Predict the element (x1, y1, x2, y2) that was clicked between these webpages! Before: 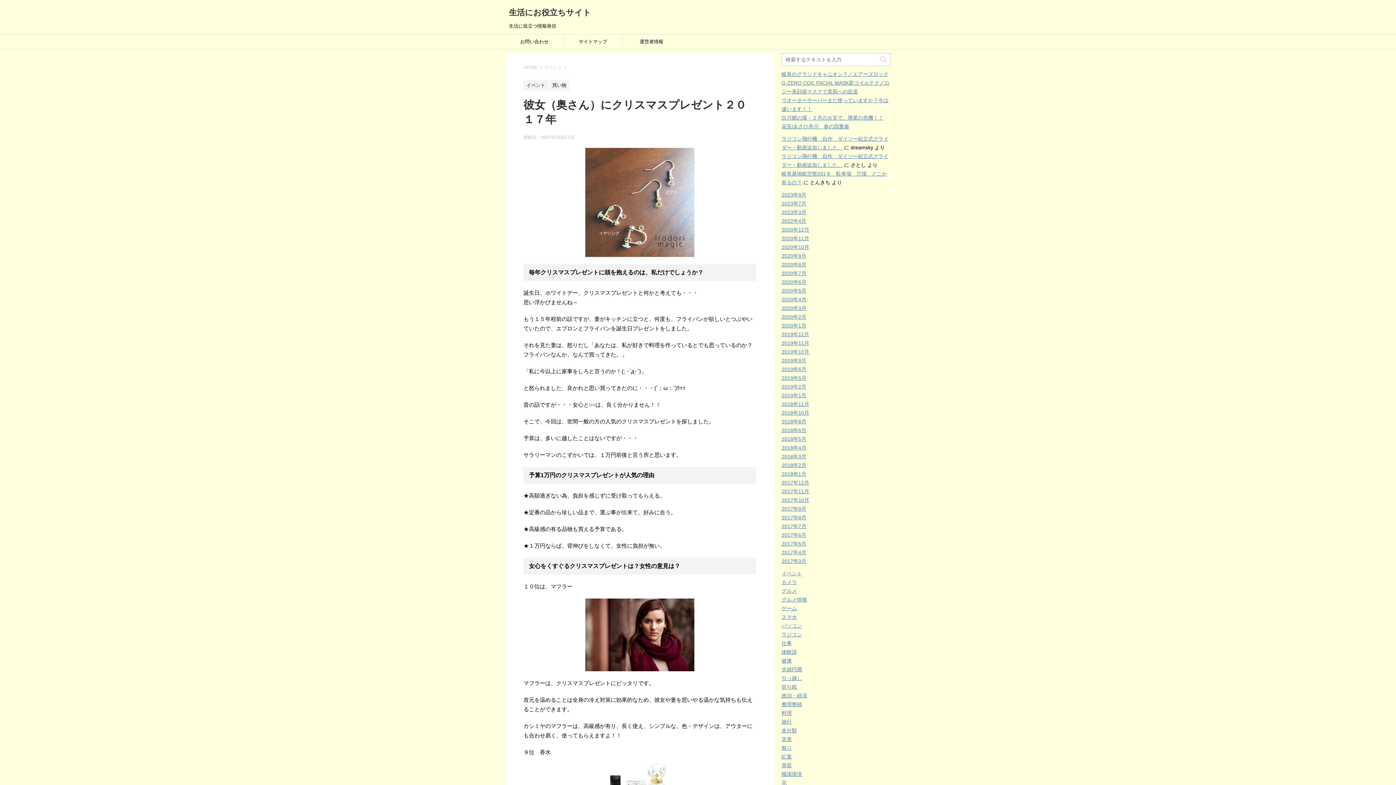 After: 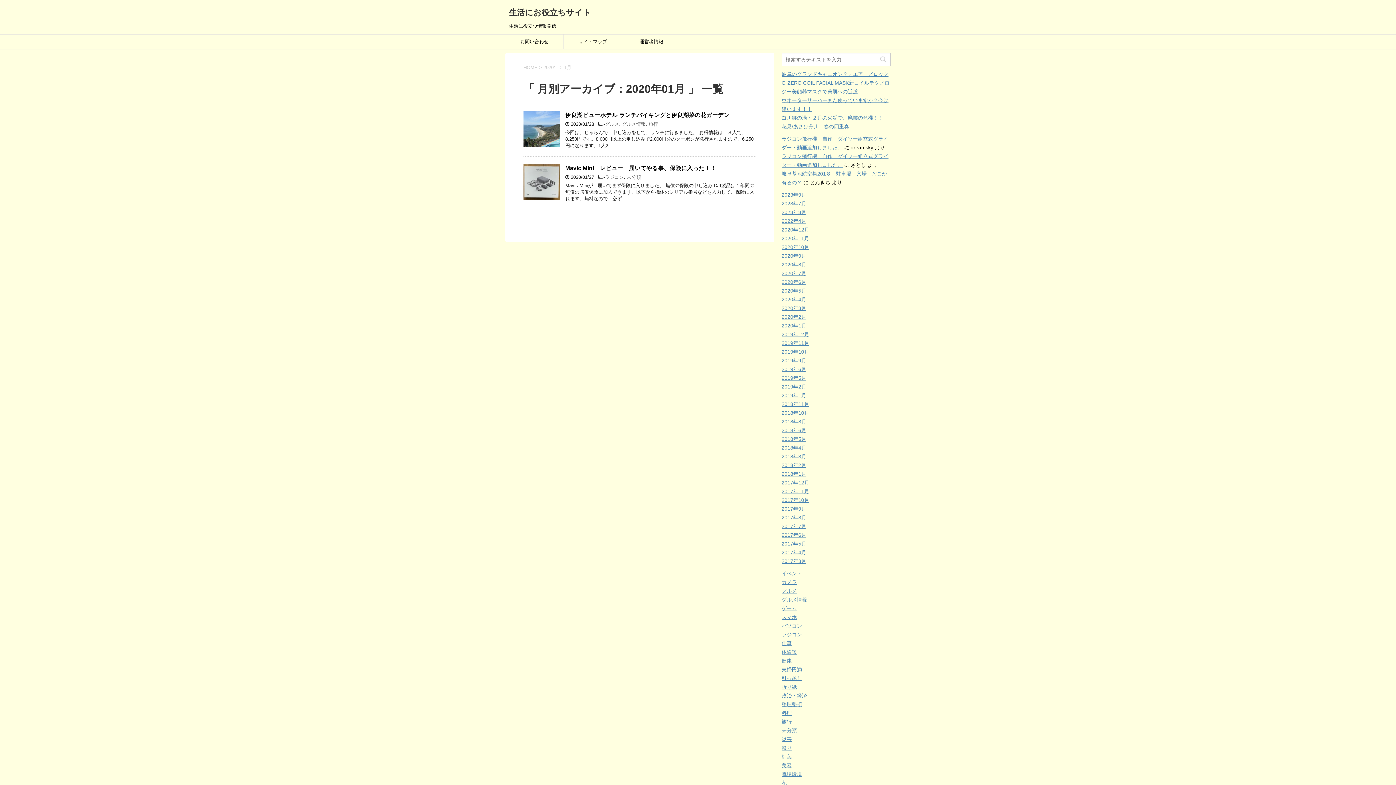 Action: bbox: (781, 322, 806, 328) label: 2020年1月